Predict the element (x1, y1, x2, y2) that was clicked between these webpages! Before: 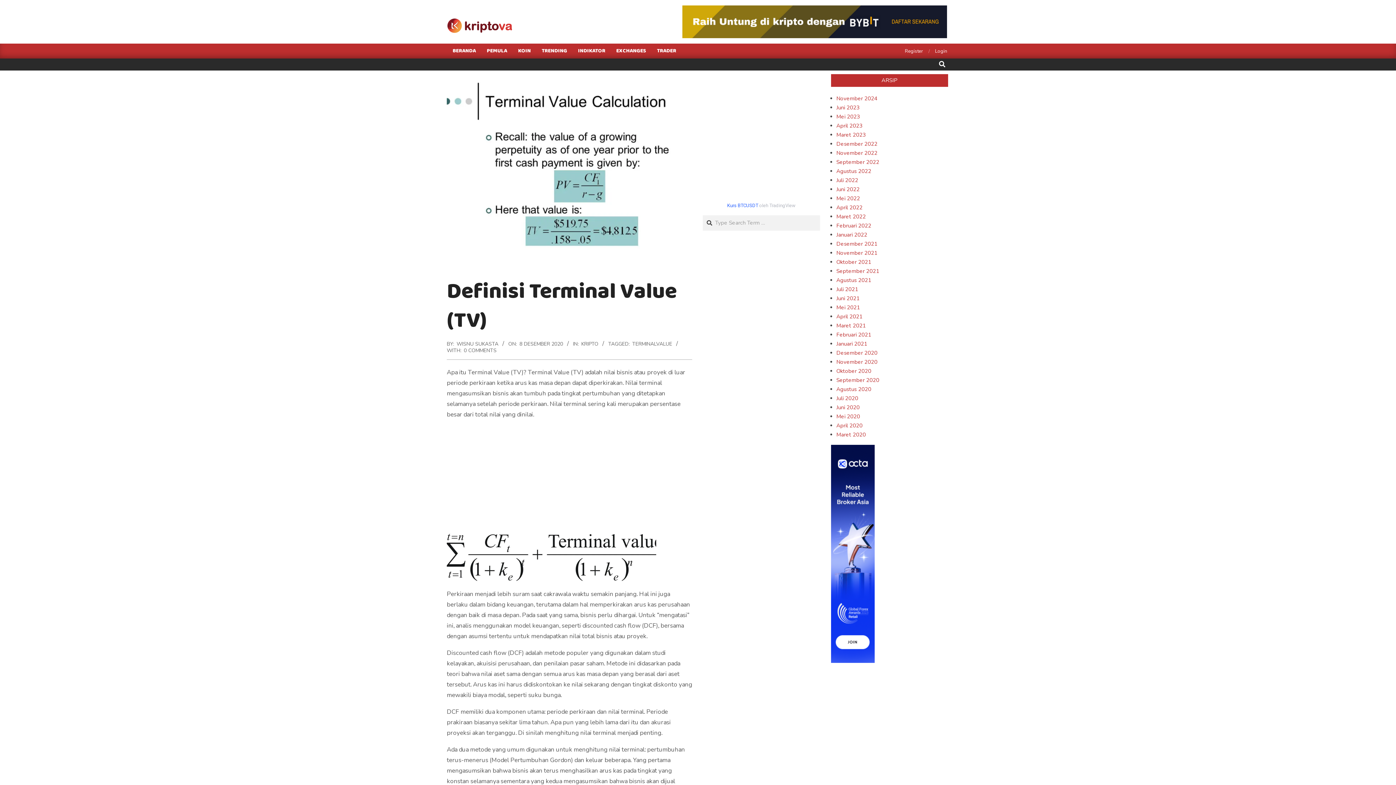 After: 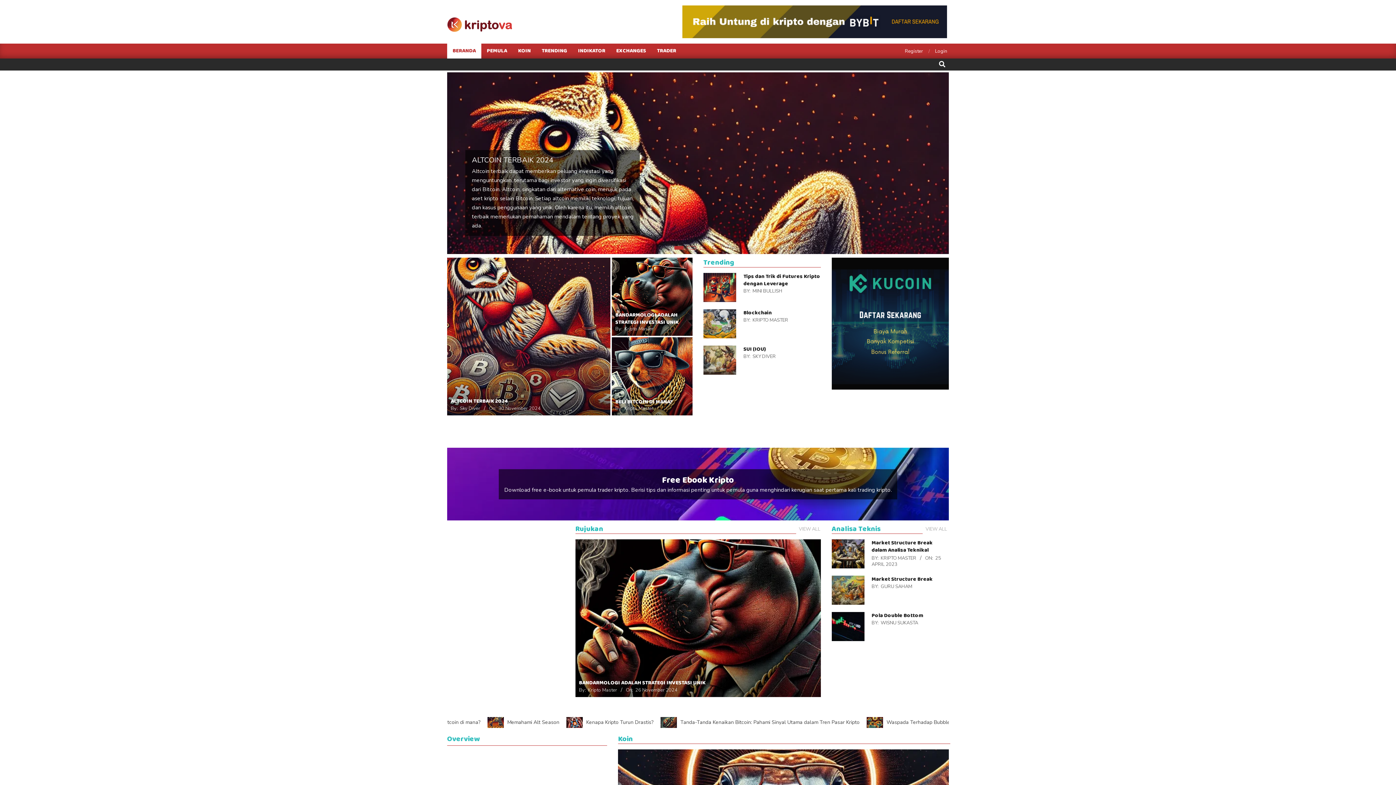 Action: bbox: (447, 43, 481, 58) label: BERANDA